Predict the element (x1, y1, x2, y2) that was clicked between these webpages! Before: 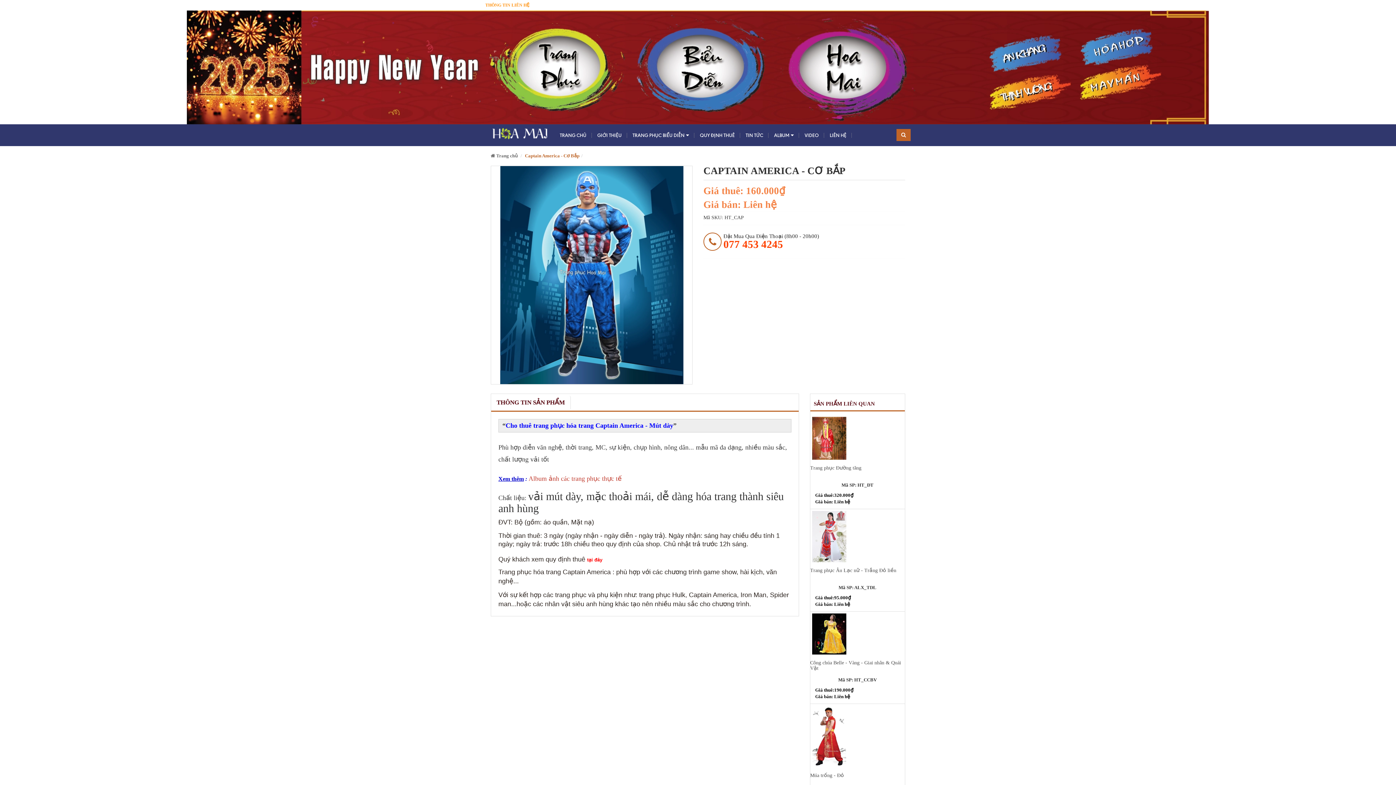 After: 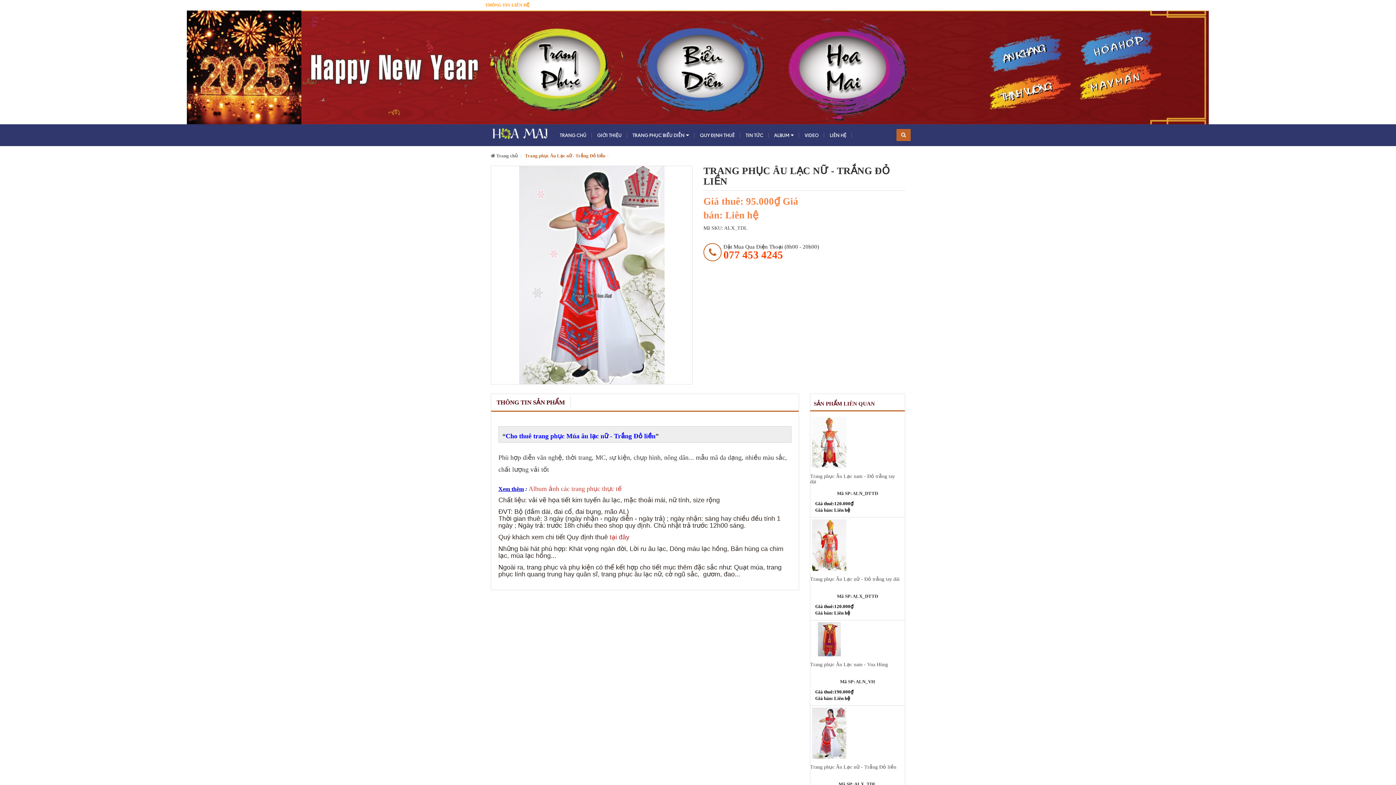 Action: bbox: (810, 509, 905, 564)